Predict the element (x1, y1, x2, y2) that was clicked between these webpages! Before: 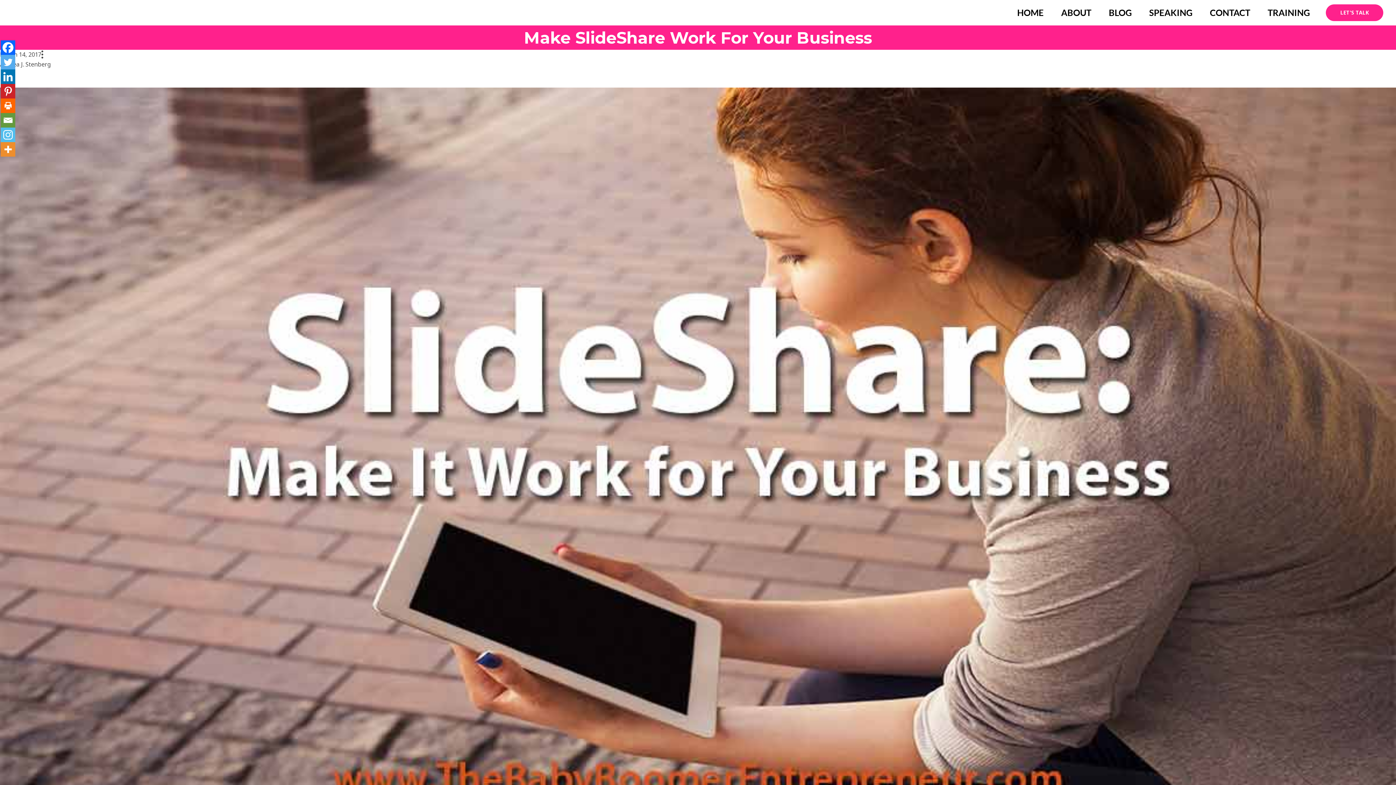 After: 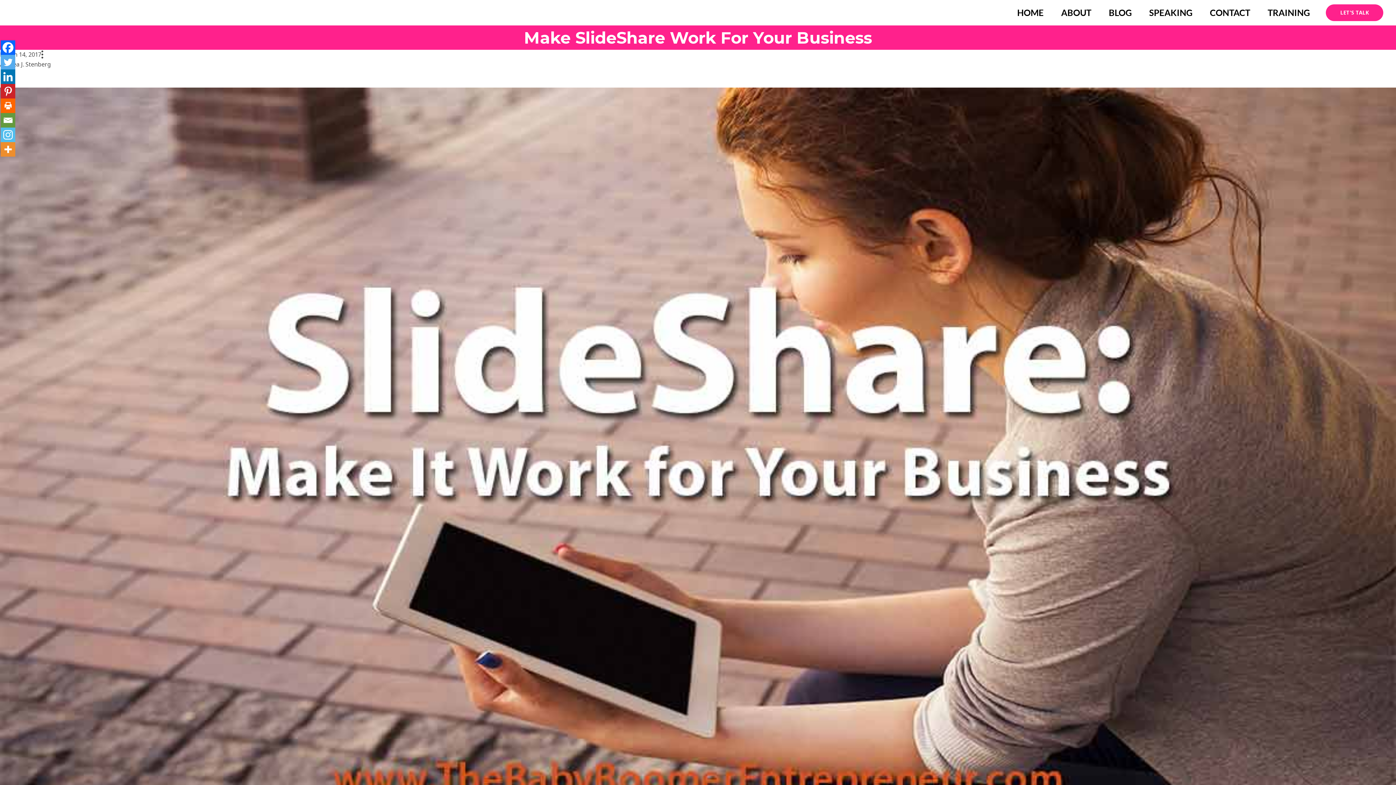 Action: bbox: (0, 113, 15, 127) label: Email